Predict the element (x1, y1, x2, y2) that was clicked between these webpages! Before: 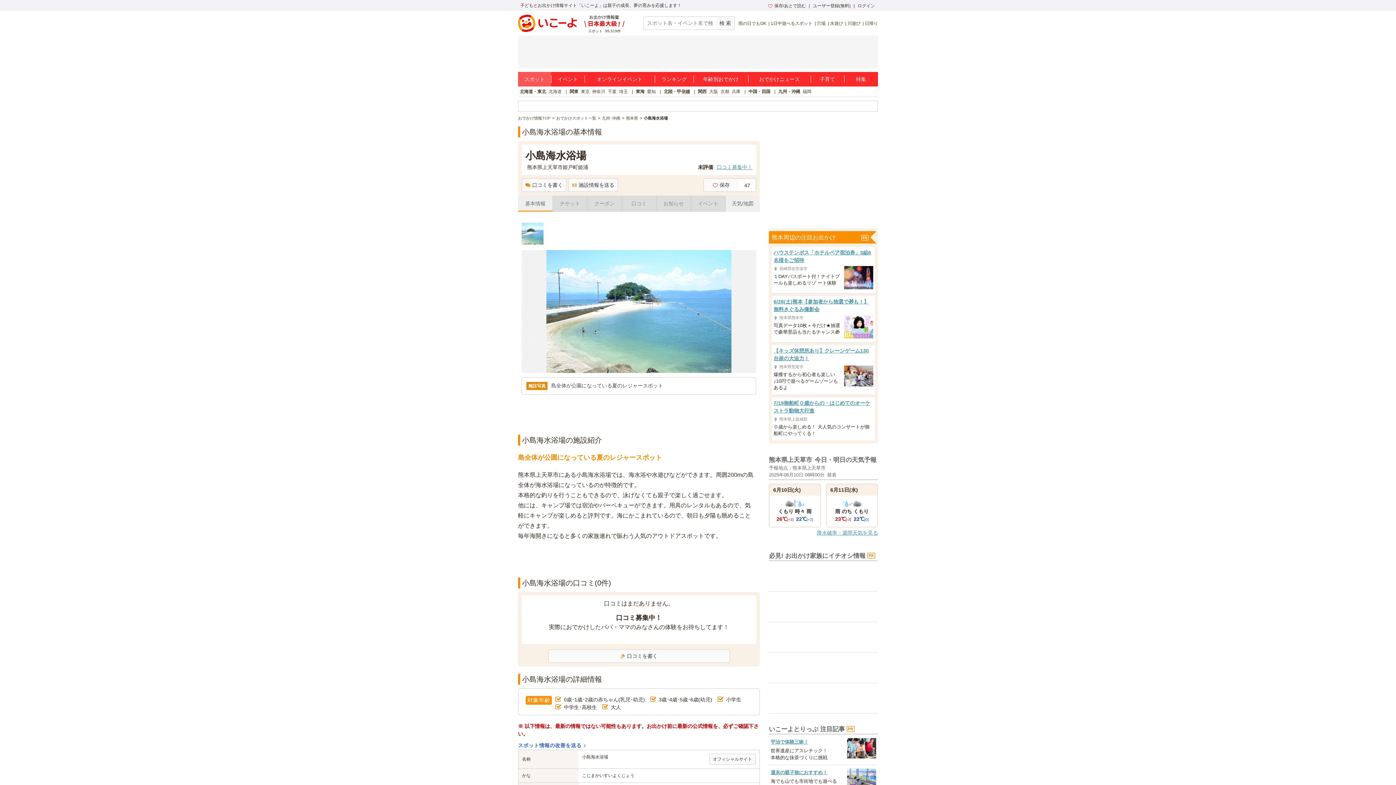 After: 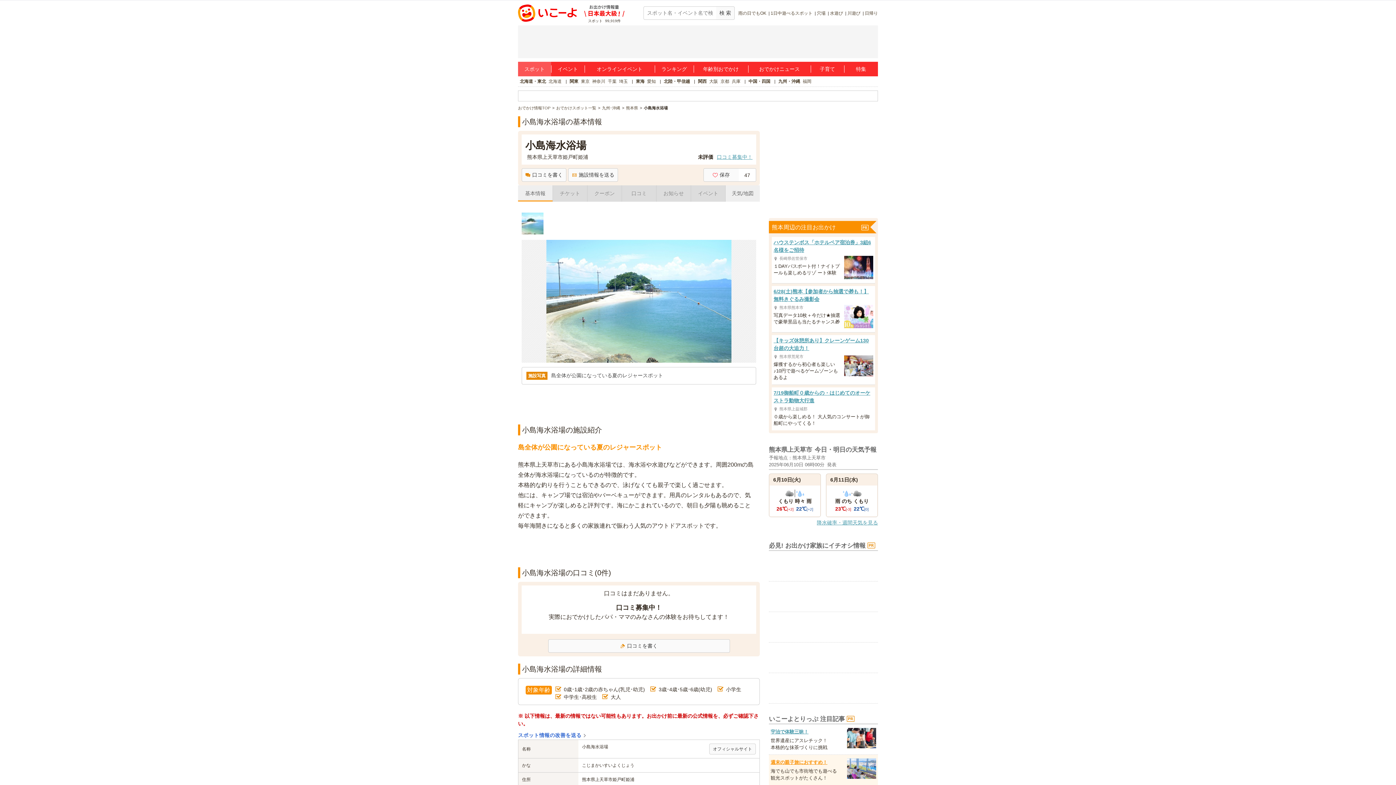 Action: bbox: (769, 765, 878, 795) label: 週末の親子旅におすすめ！
海でも山でも市街地でも遊べる
観光スポットがたくさん！